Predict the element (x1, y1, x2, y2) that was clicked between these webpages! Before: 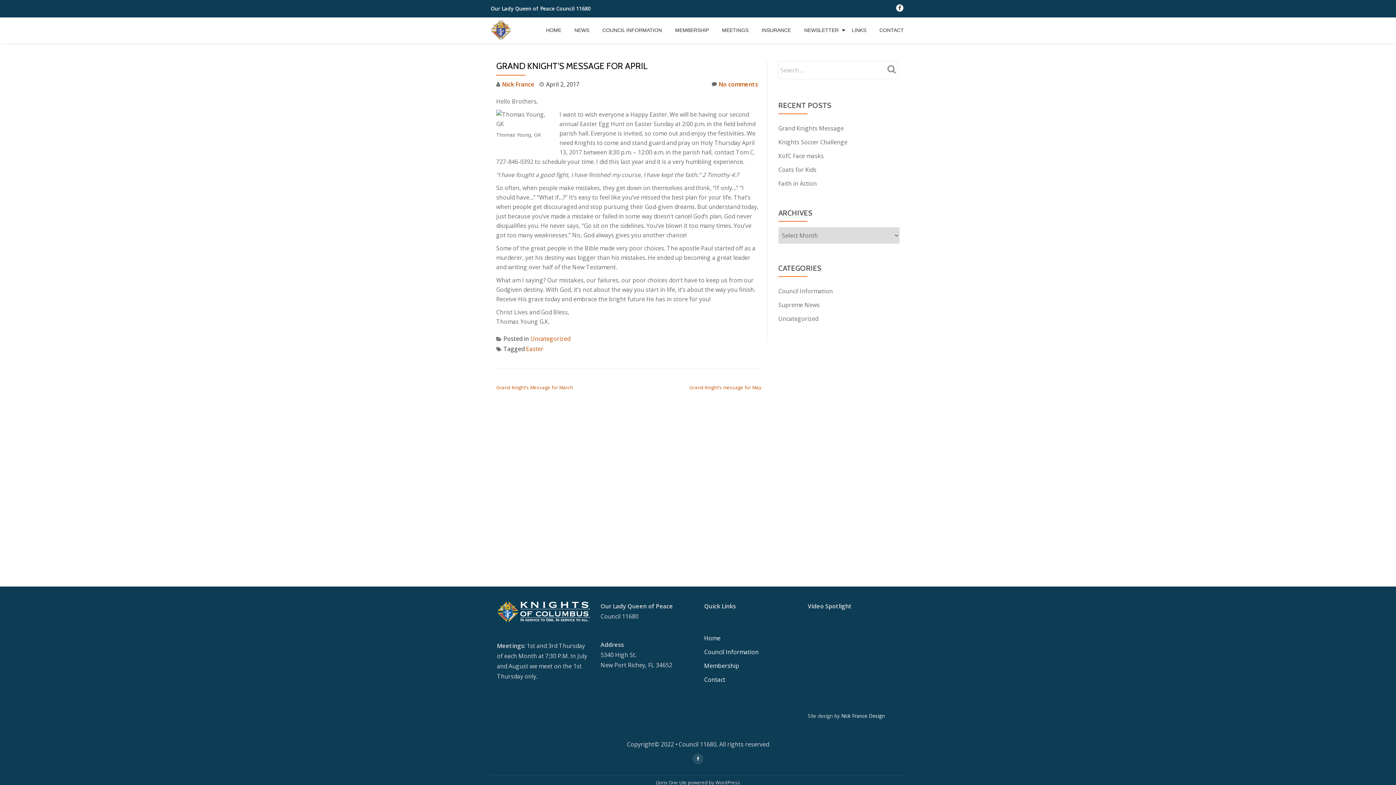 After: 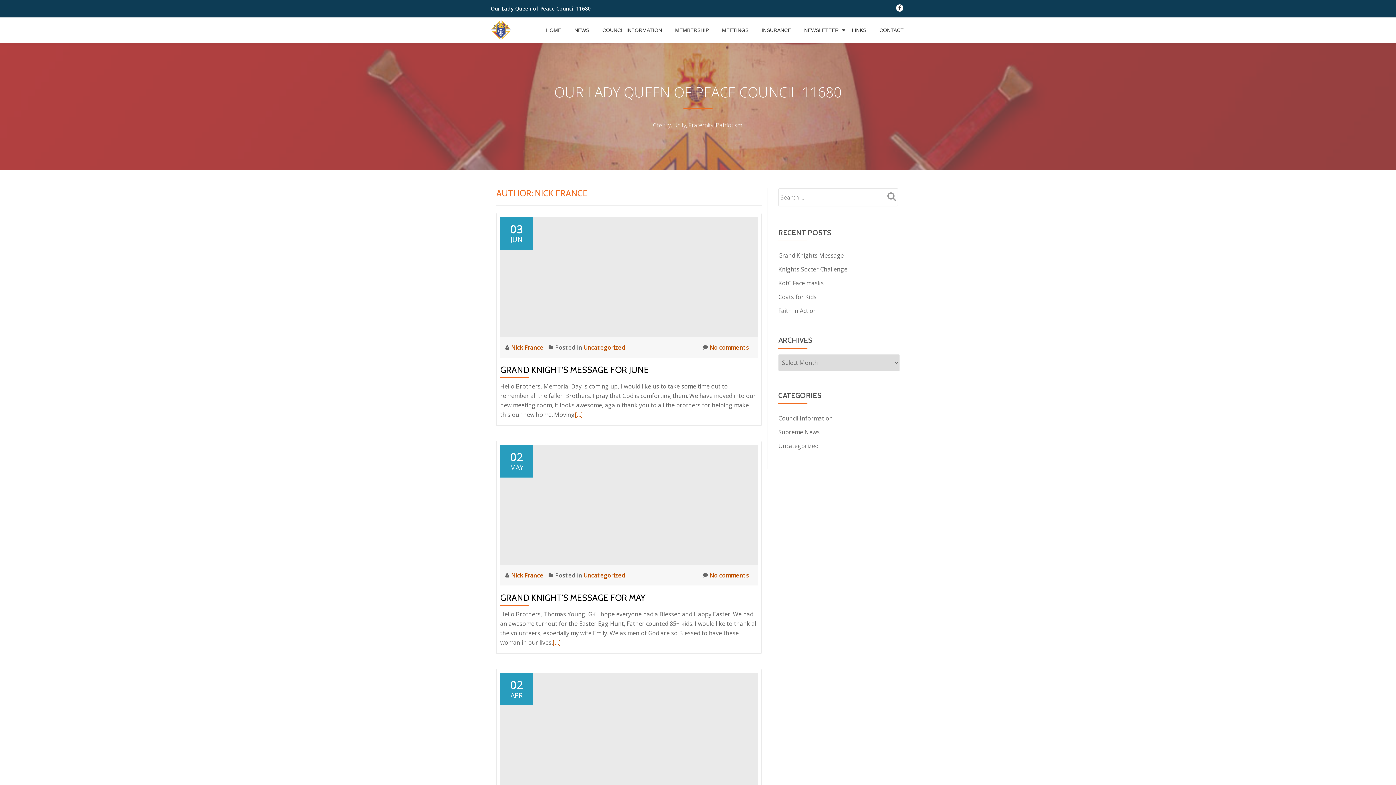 Action: bbox: (502, 80, 534, 88) label: Nick France